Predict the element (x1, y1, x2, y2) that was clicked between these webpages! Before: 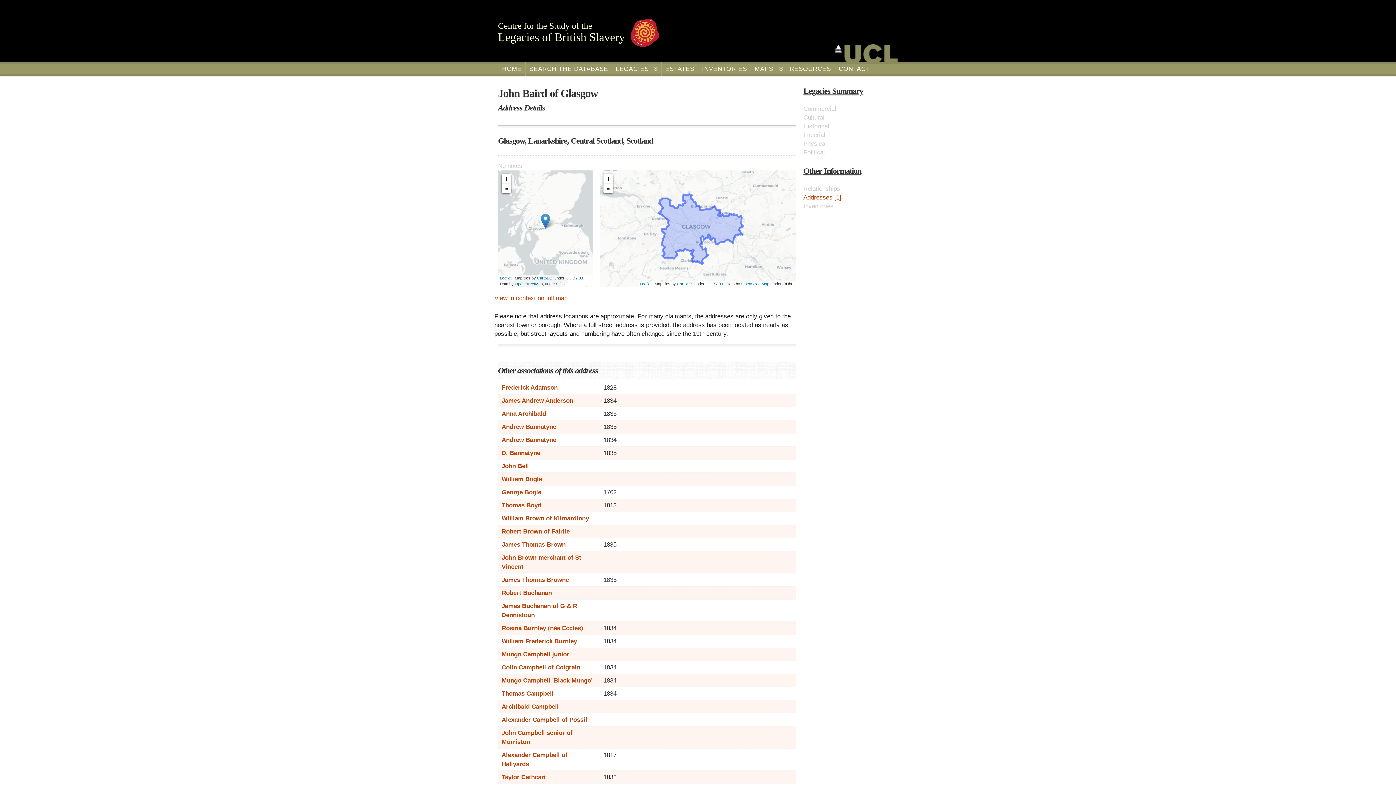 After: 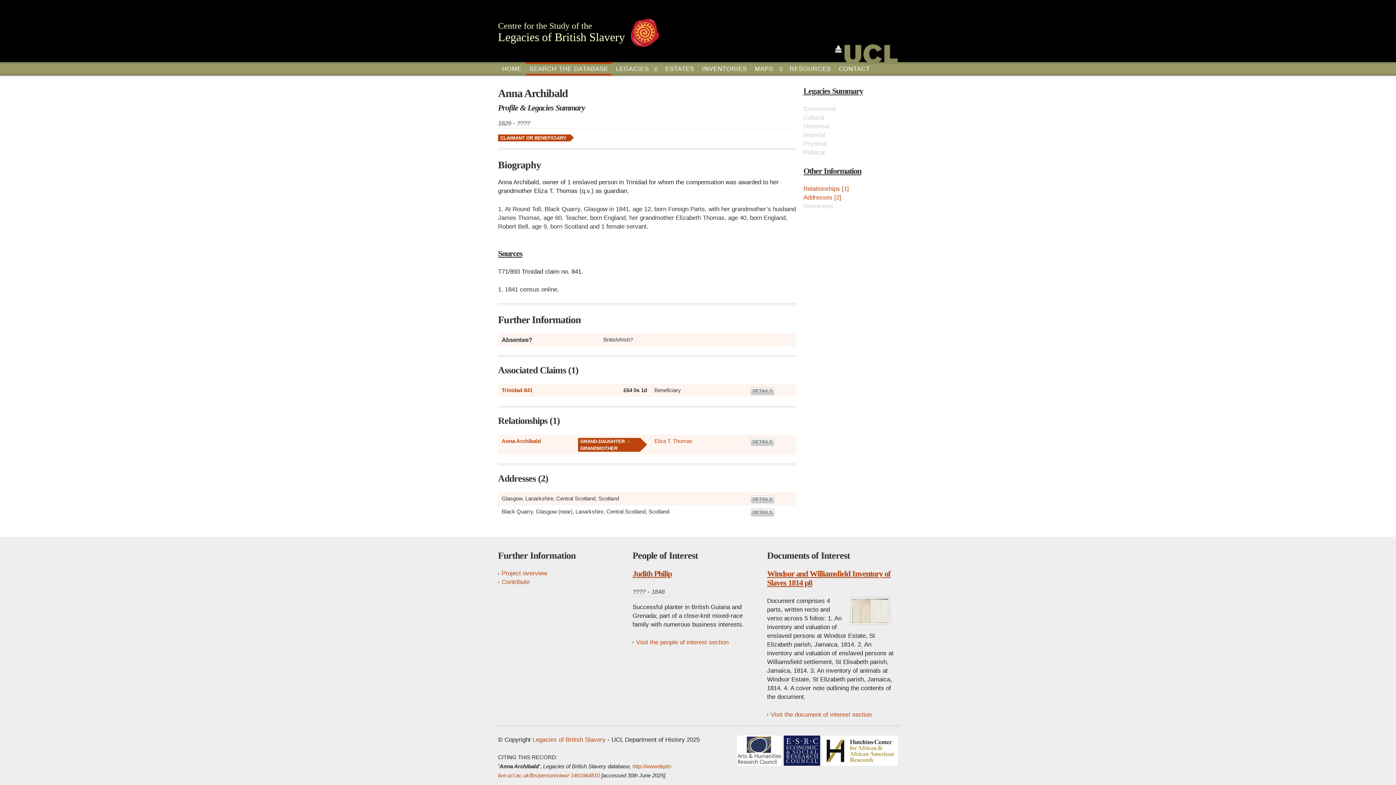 Action: label: Anna Archibald bbox: (501, 410, 546, 417)